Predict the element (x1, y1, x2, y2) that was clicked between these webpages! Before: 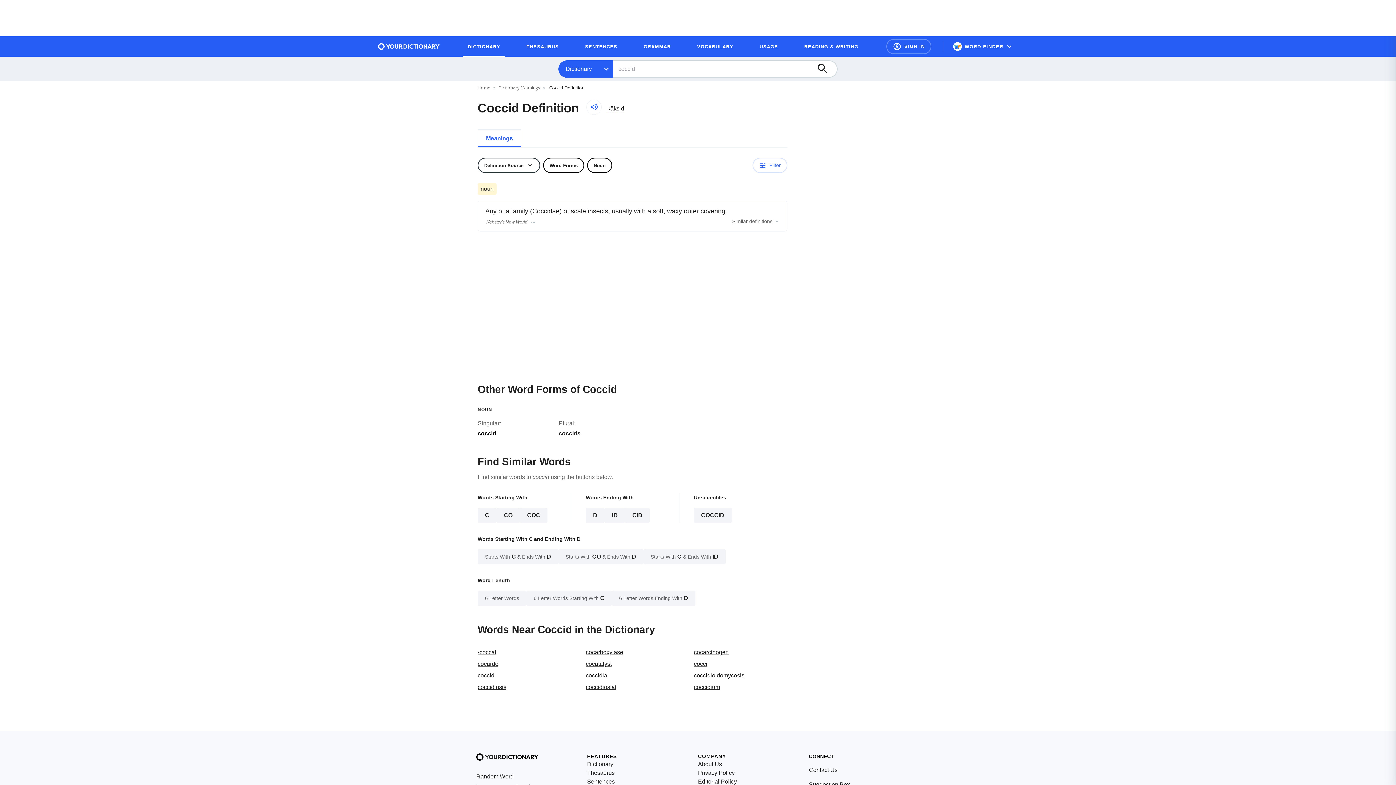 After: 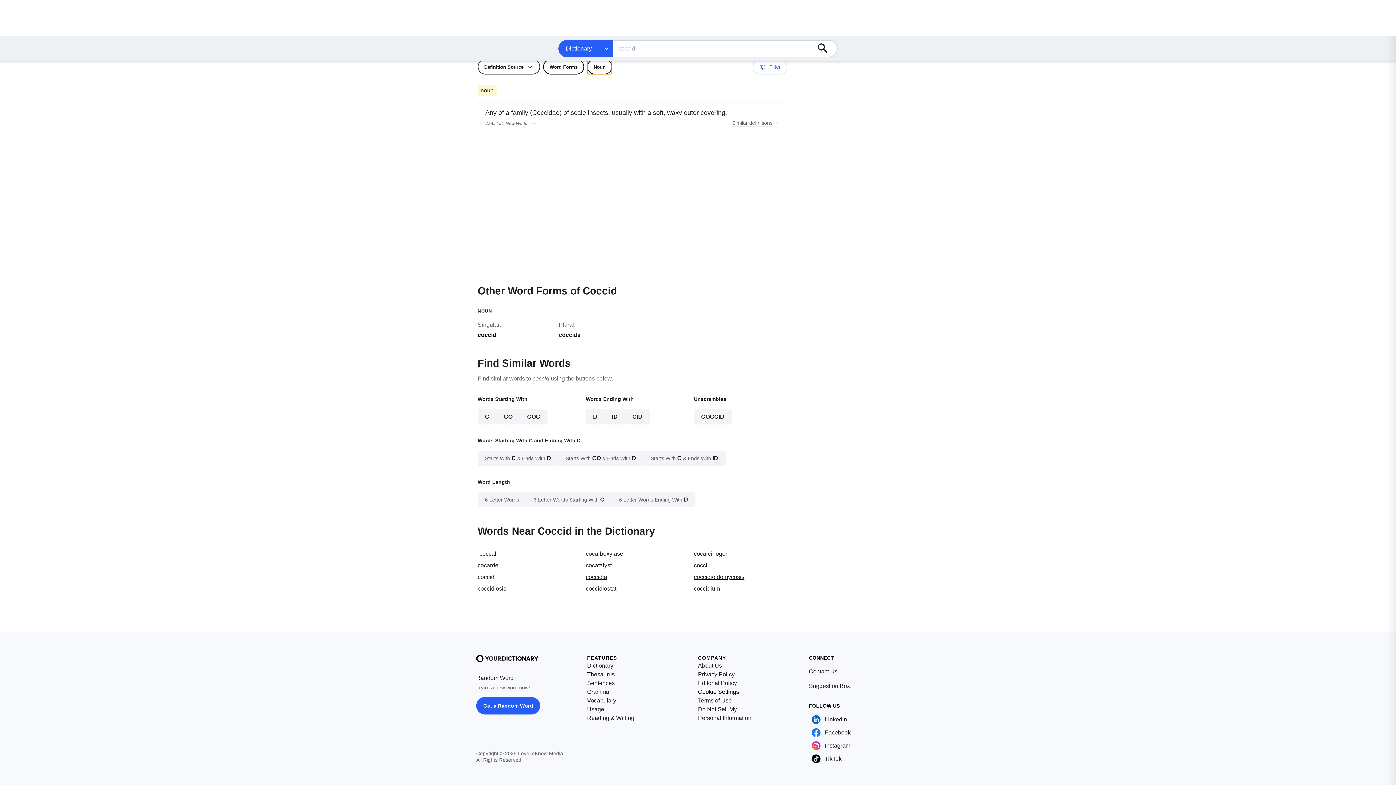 Action: label: Noun bbox: (587, 157, 612, 173)